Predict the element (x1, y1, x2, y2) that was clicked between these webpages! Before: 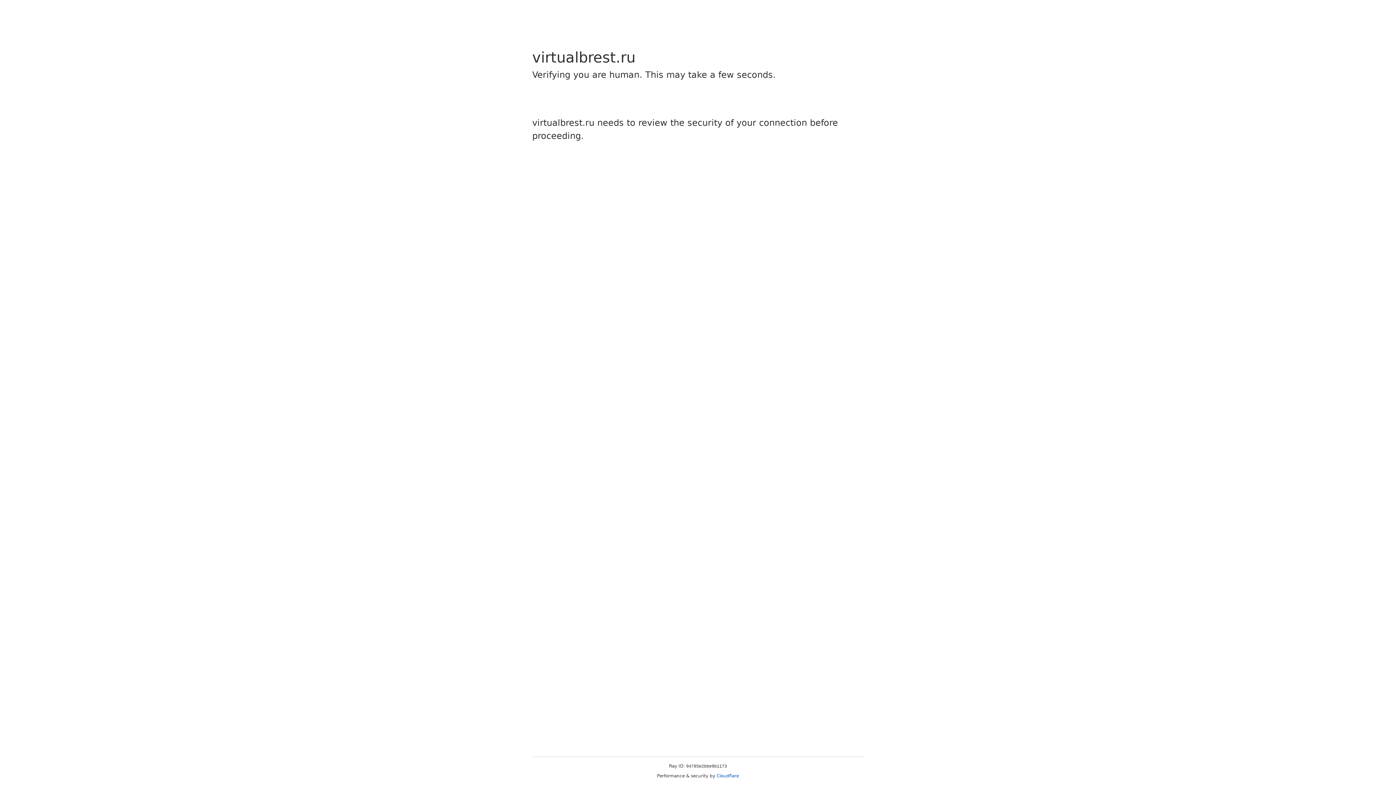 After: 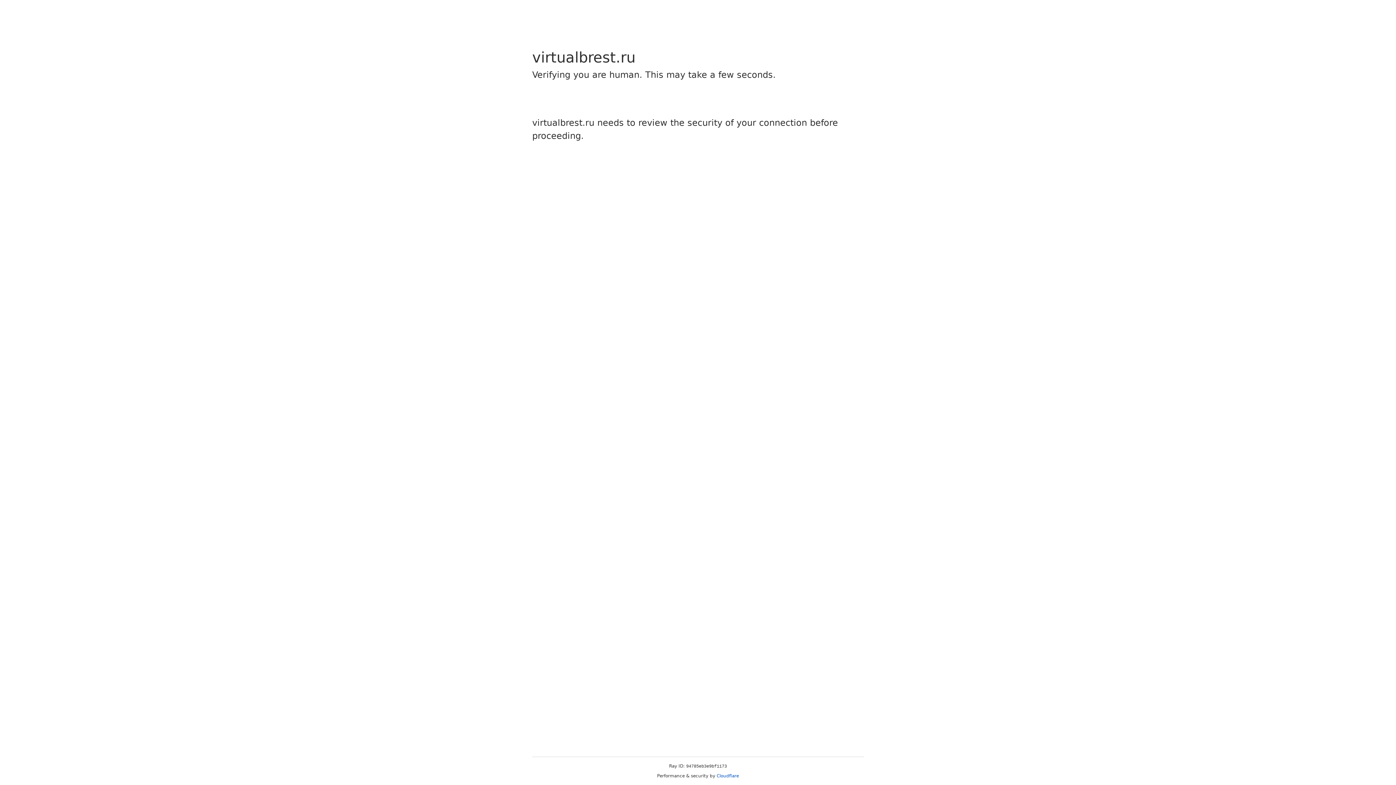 Action: label: Cloudflare bbox: (716, 773, 739, 778)